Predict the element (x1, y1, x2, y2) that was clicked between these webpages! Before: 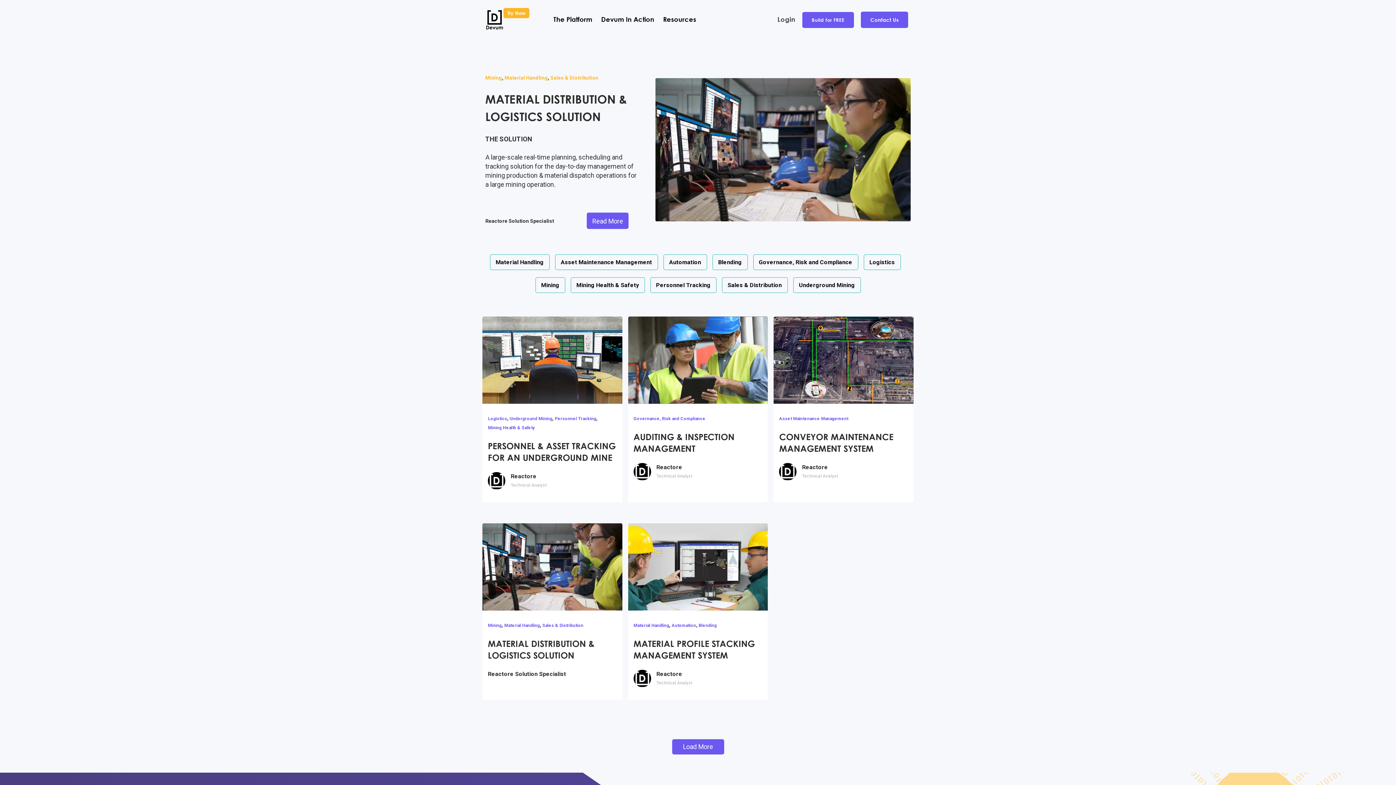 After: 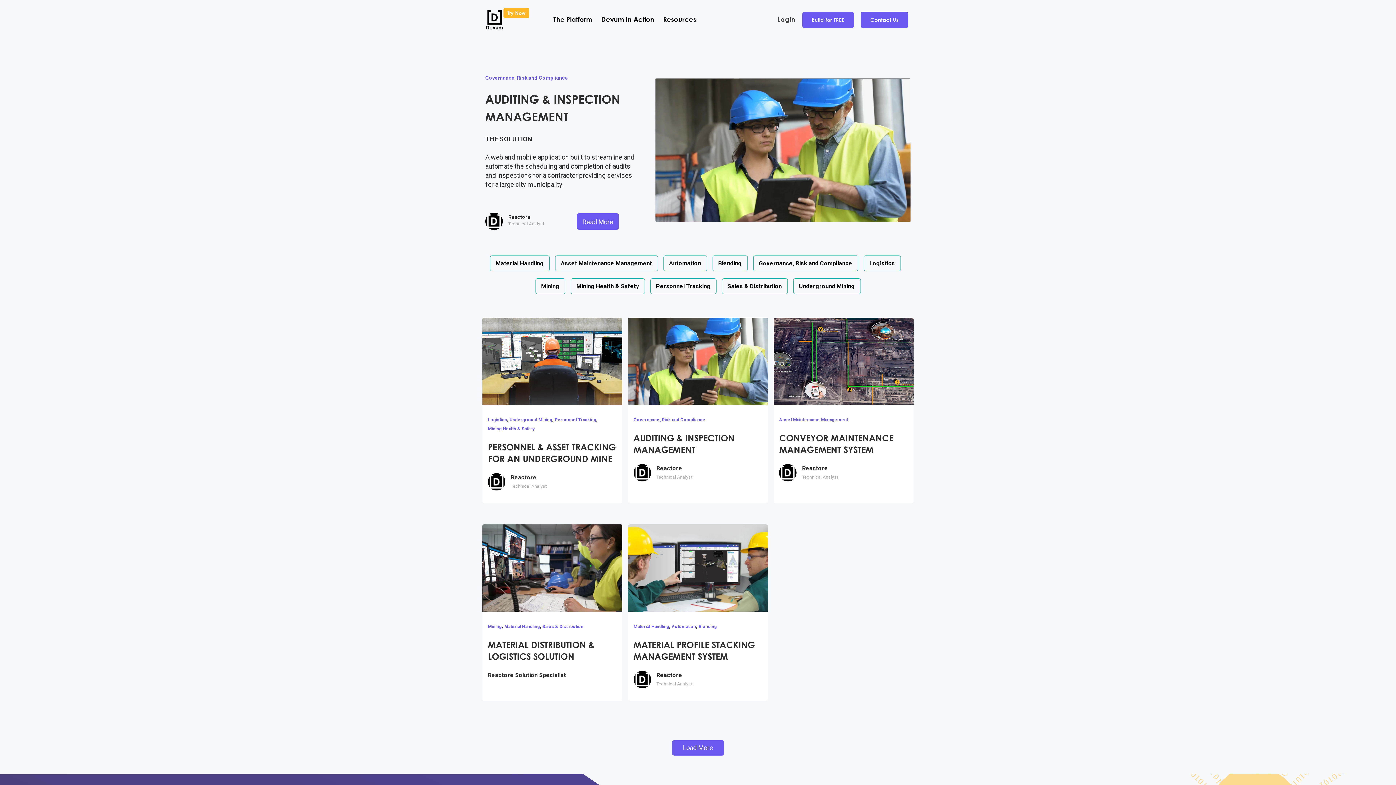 Action: label: Governance, Risk and Compliance bbox: (753, 254, 858, 270)